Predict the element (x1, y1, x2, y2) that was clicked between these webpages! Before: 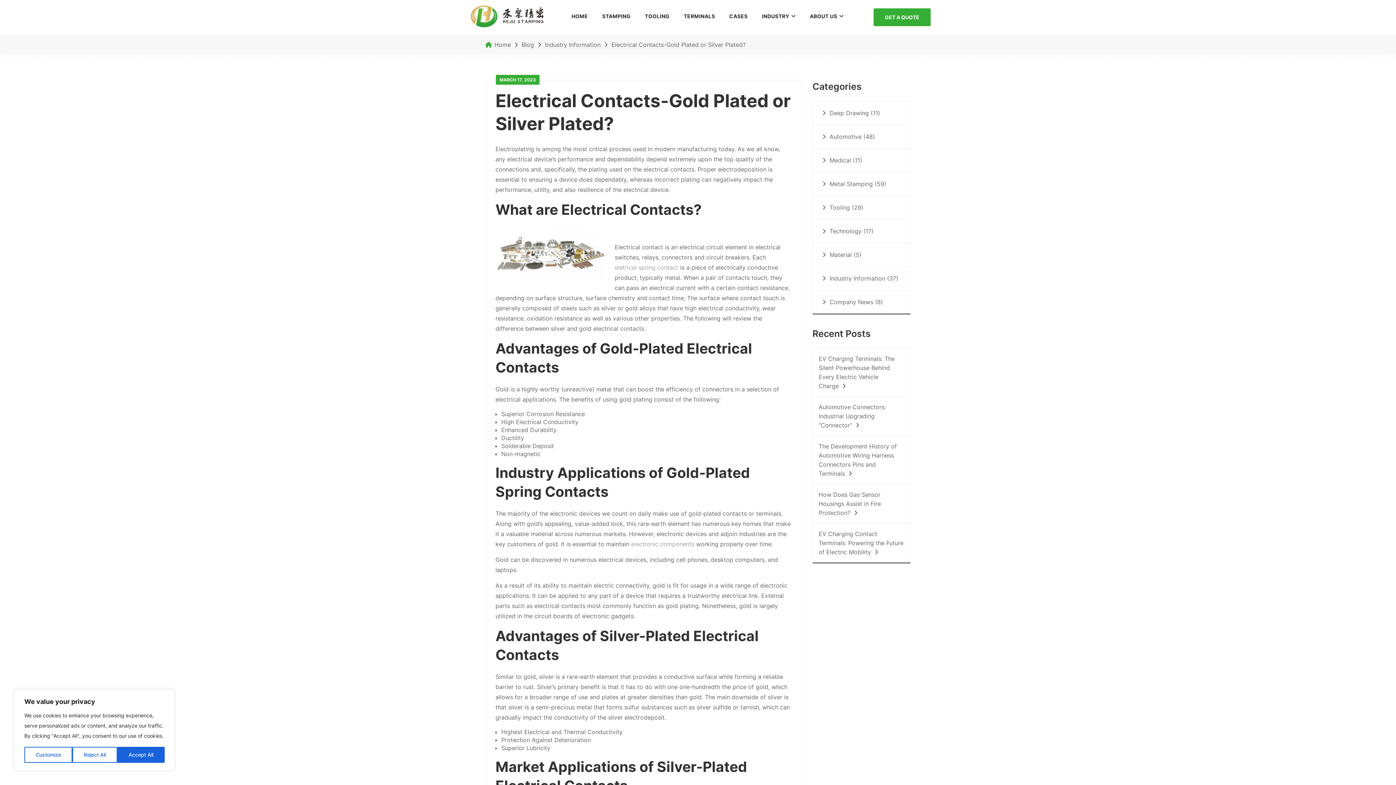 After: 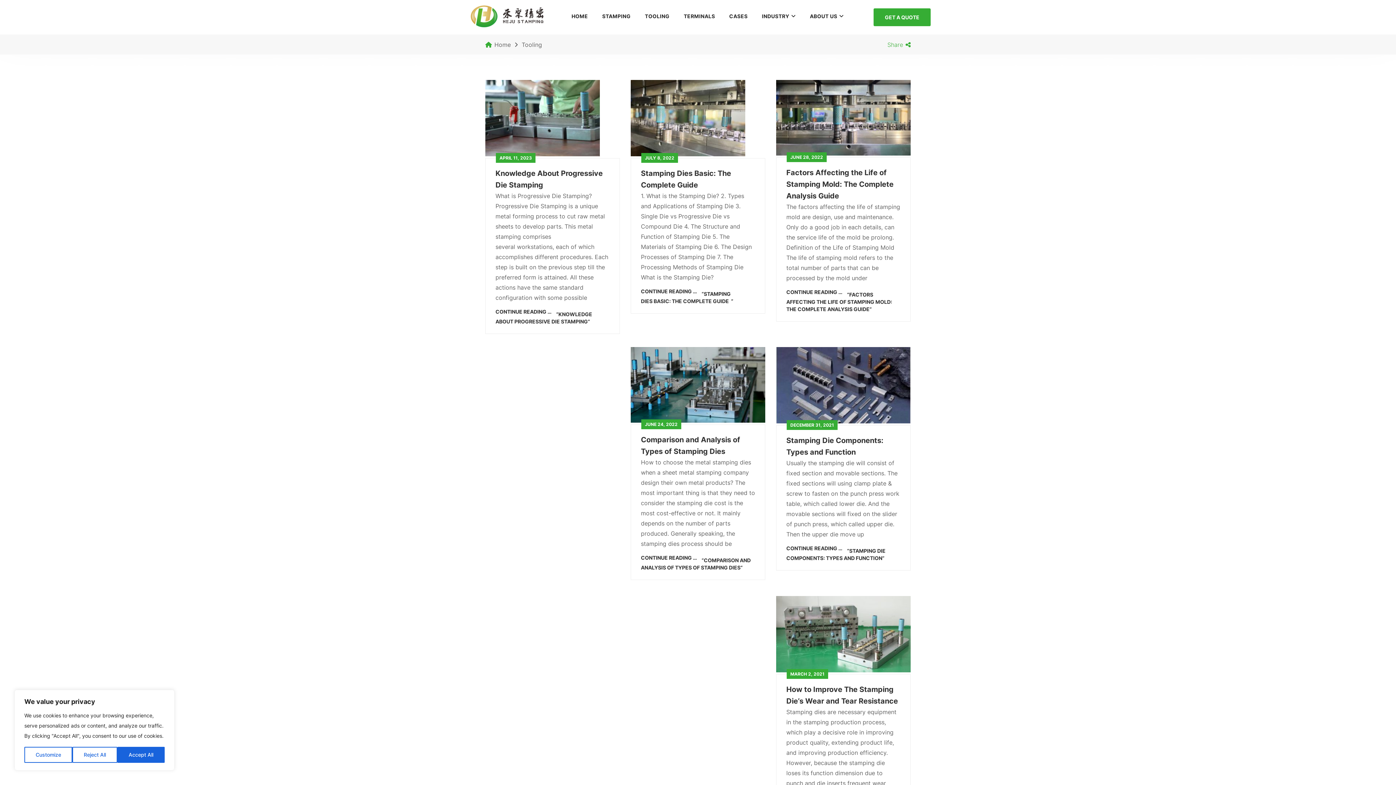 Action: bbox: (818, 198, 850, 216) label: Tooling